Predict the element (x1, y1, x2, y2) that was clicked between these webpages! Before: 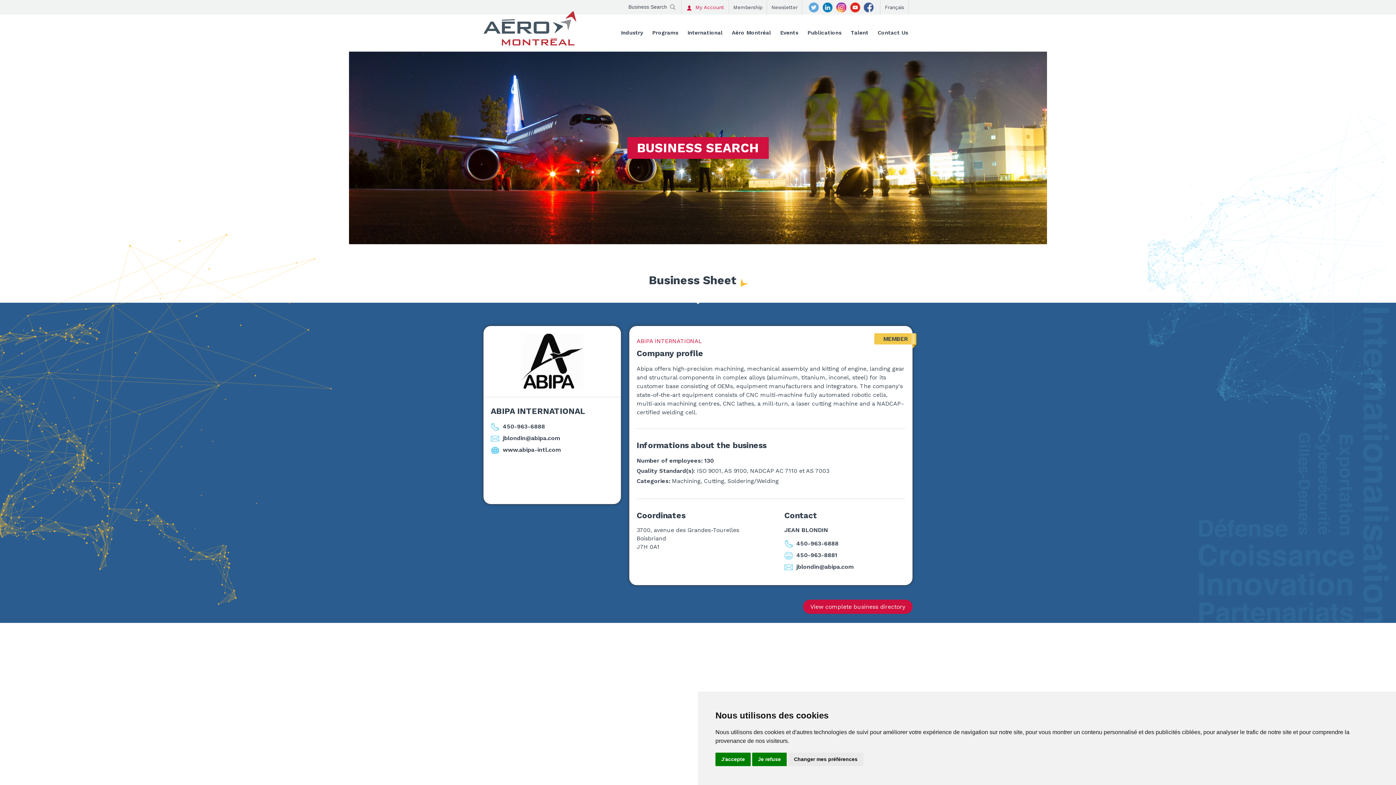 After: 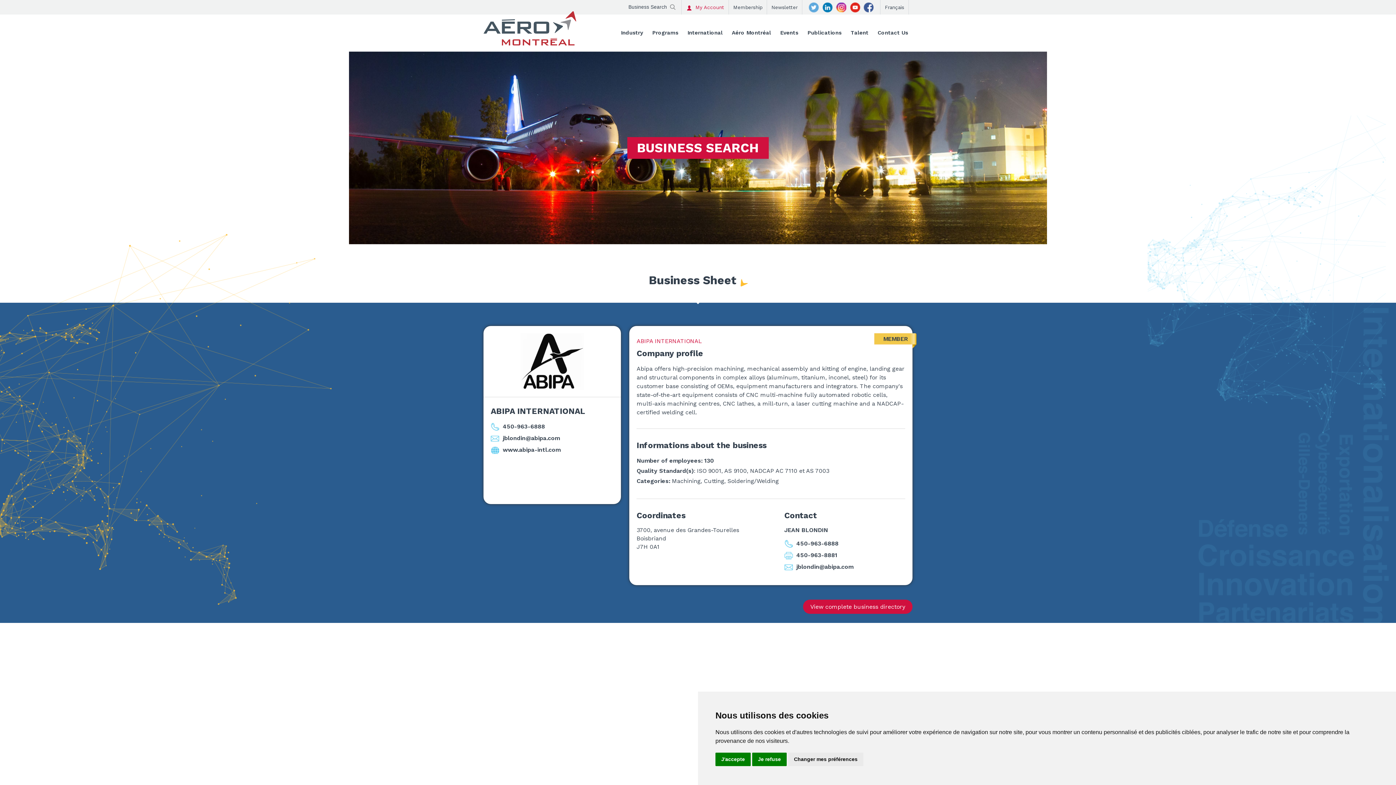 Action: label: Facebook bbox: (863, 0, 874, 14)